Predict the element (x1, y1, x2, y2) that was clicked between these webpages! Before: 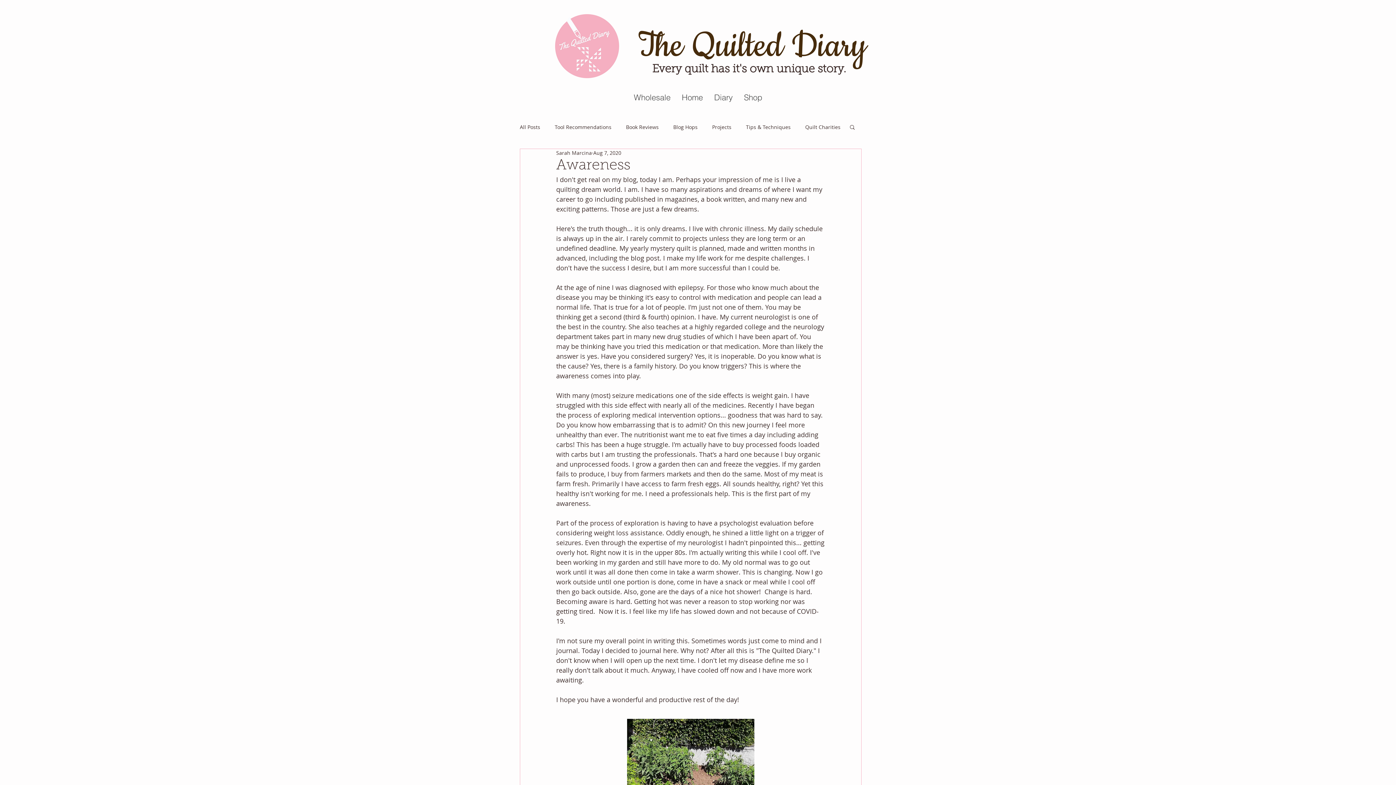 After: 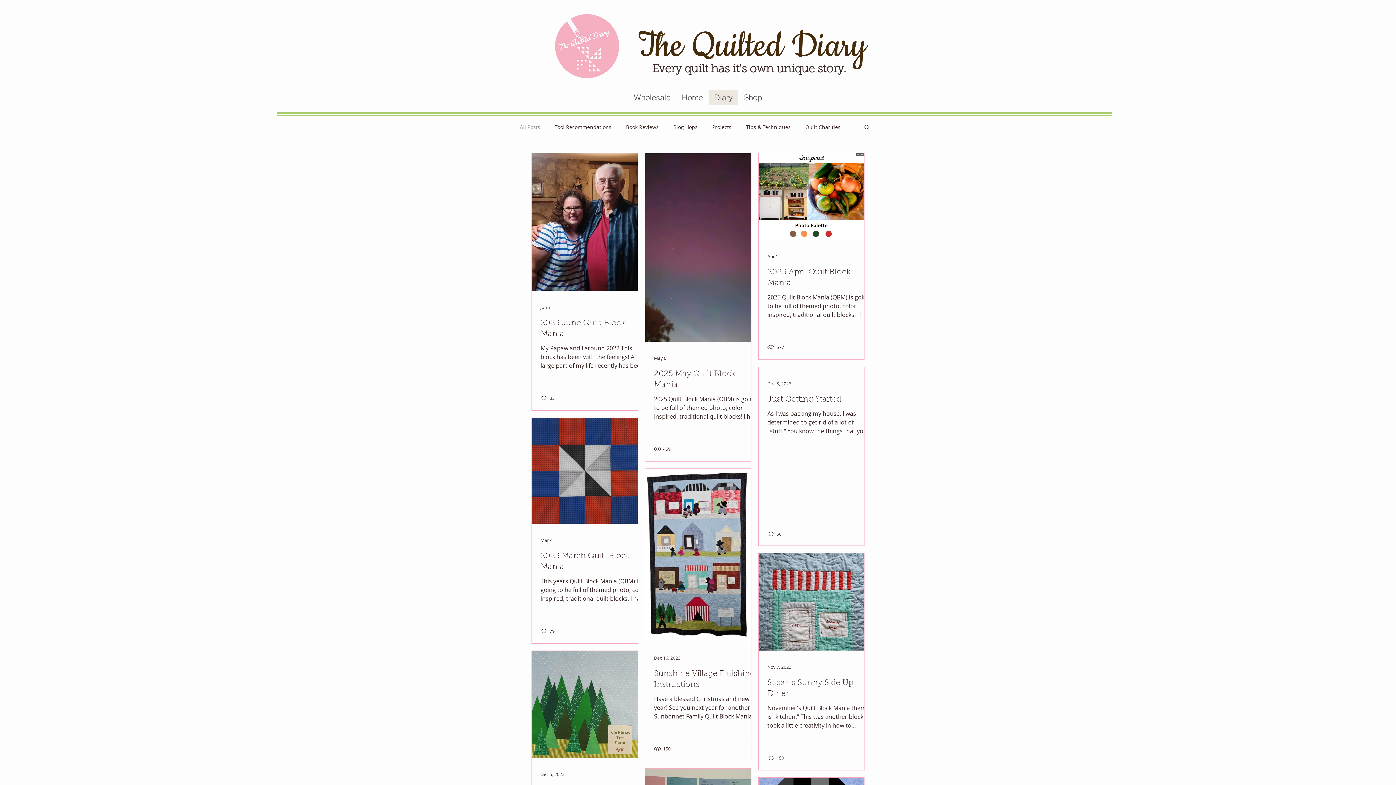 Action: bbox: (708, 89, 738, 105) label: Diary